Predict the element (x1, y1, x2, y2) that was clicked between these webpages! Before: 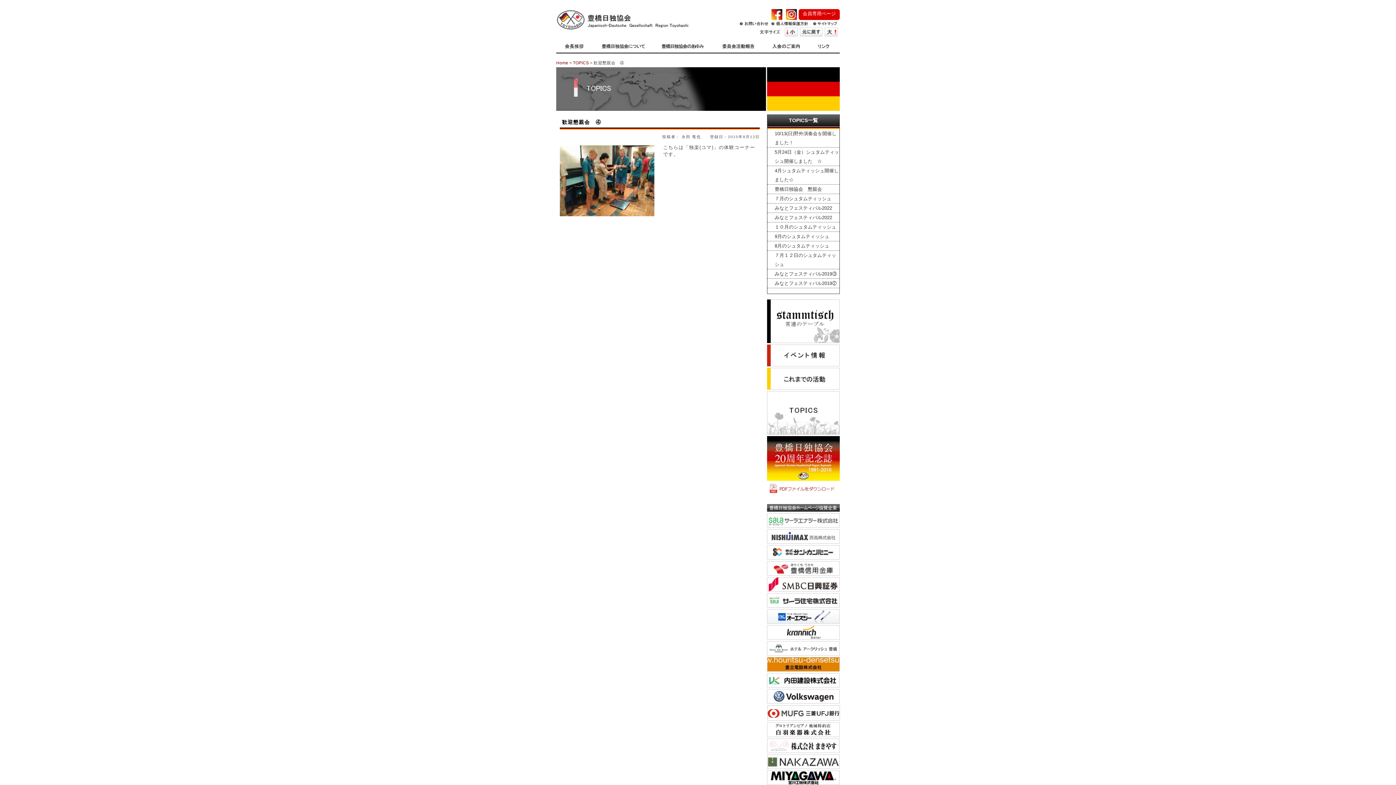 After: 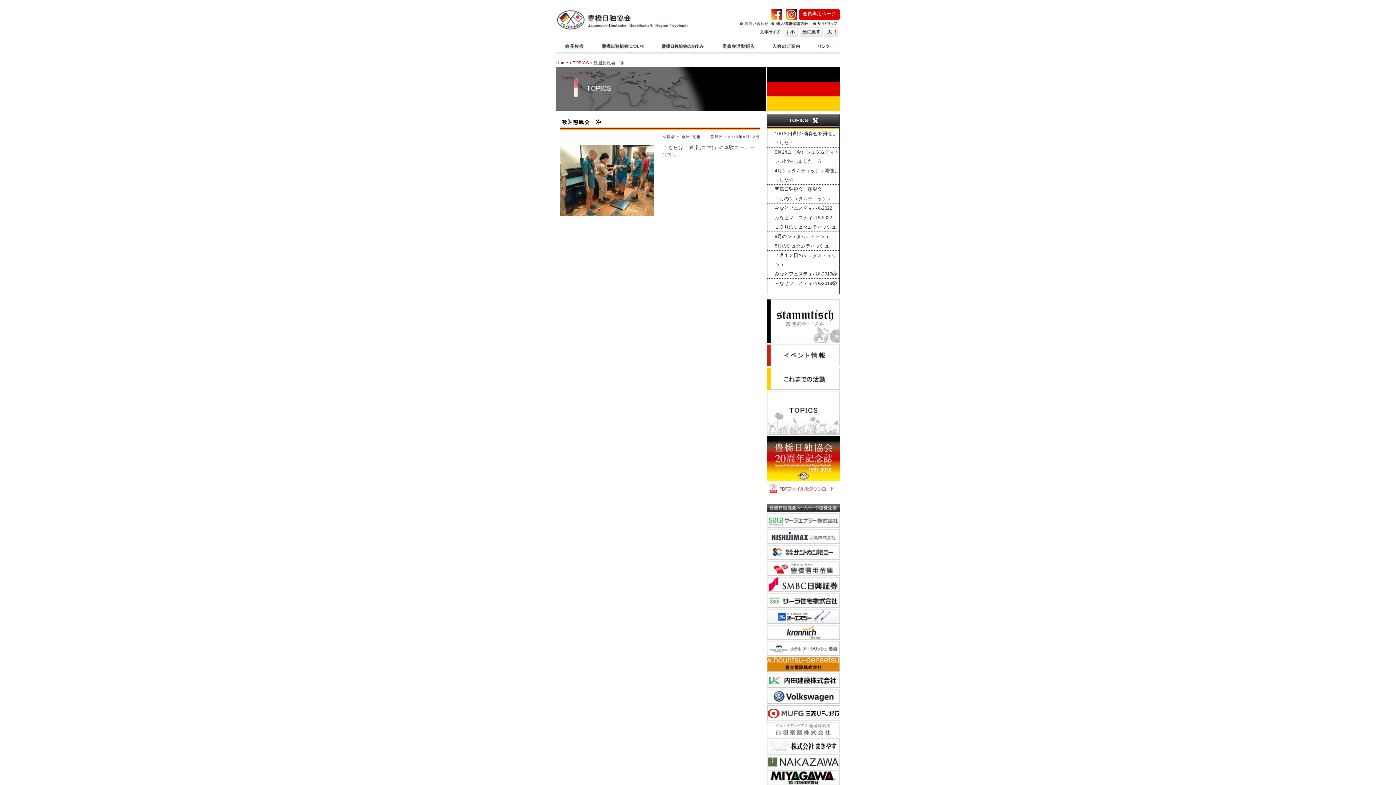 Action: bbox: (767, 733, 840, 738)